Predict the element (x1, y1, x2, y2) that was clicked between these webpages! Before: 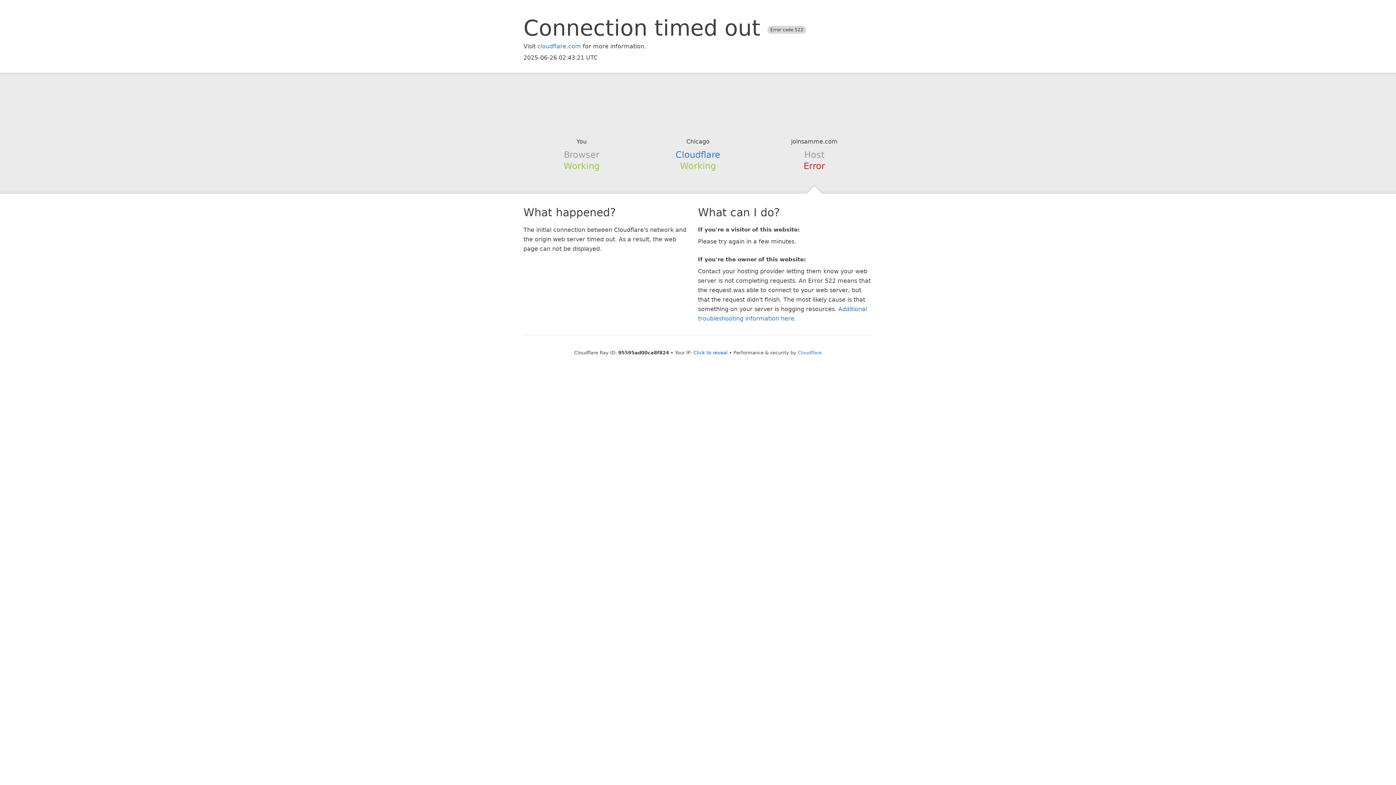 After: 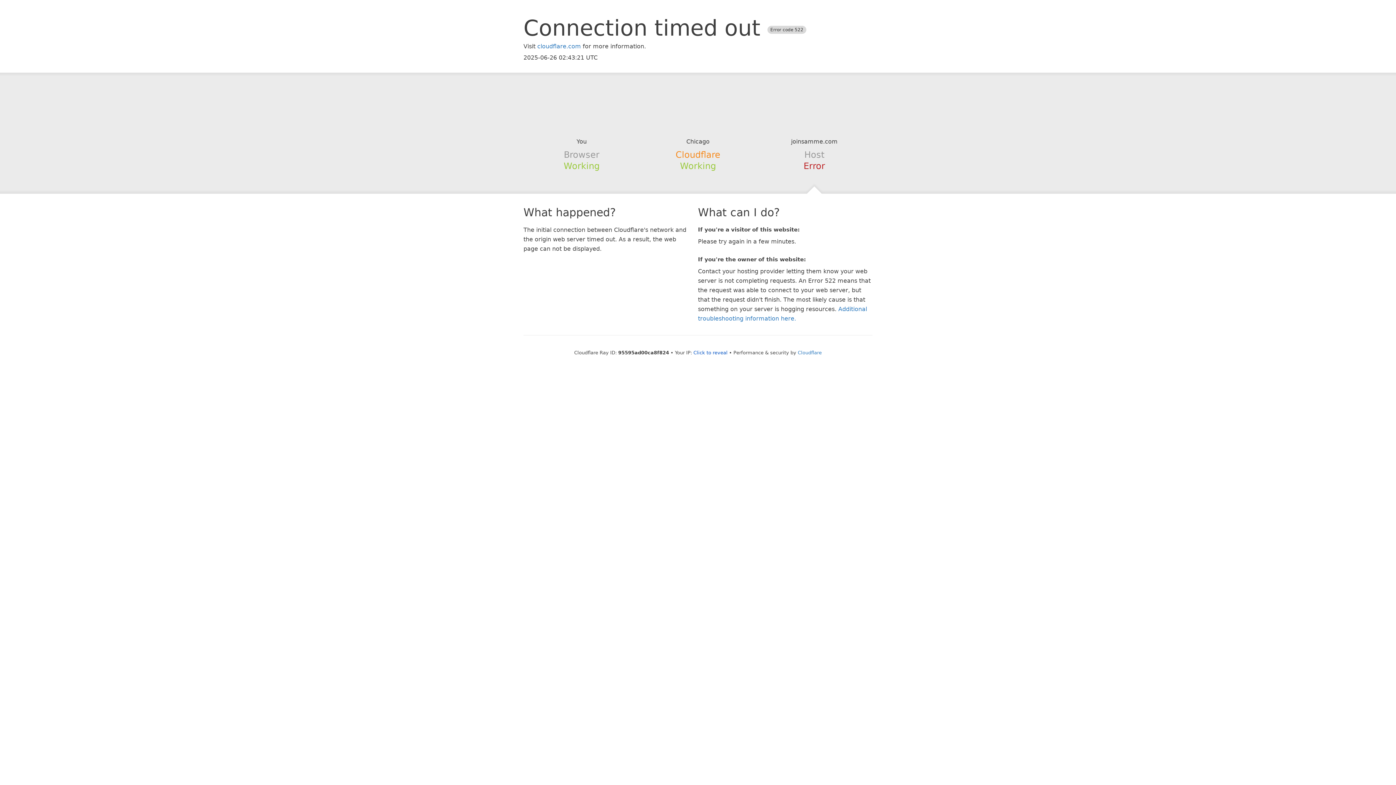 Action: bbox: (675, 149, 720, 159) label: Cloudflare